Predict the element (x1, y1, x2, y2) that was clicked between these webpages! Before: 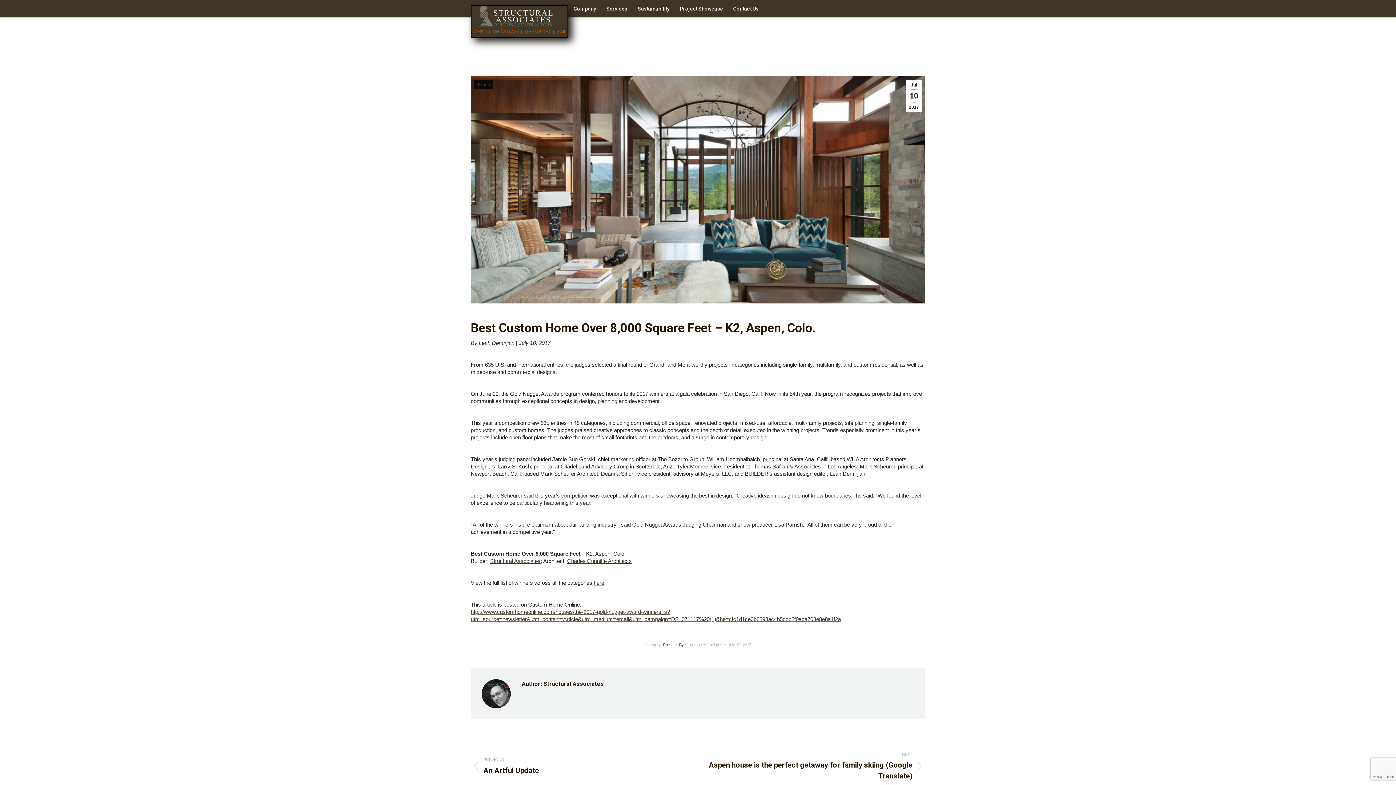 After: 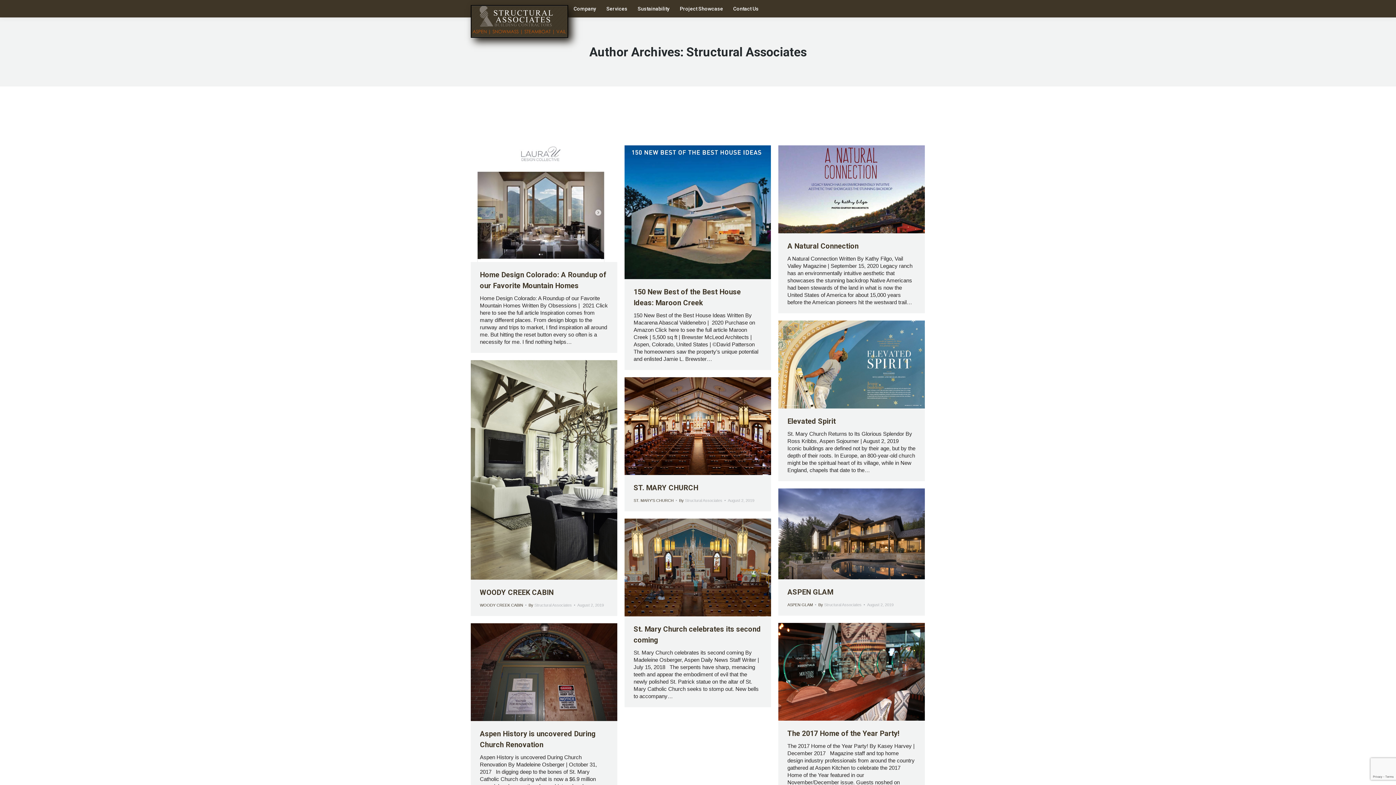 Action: bbox: (679, 641, 725, 648) label: By Structural Associates